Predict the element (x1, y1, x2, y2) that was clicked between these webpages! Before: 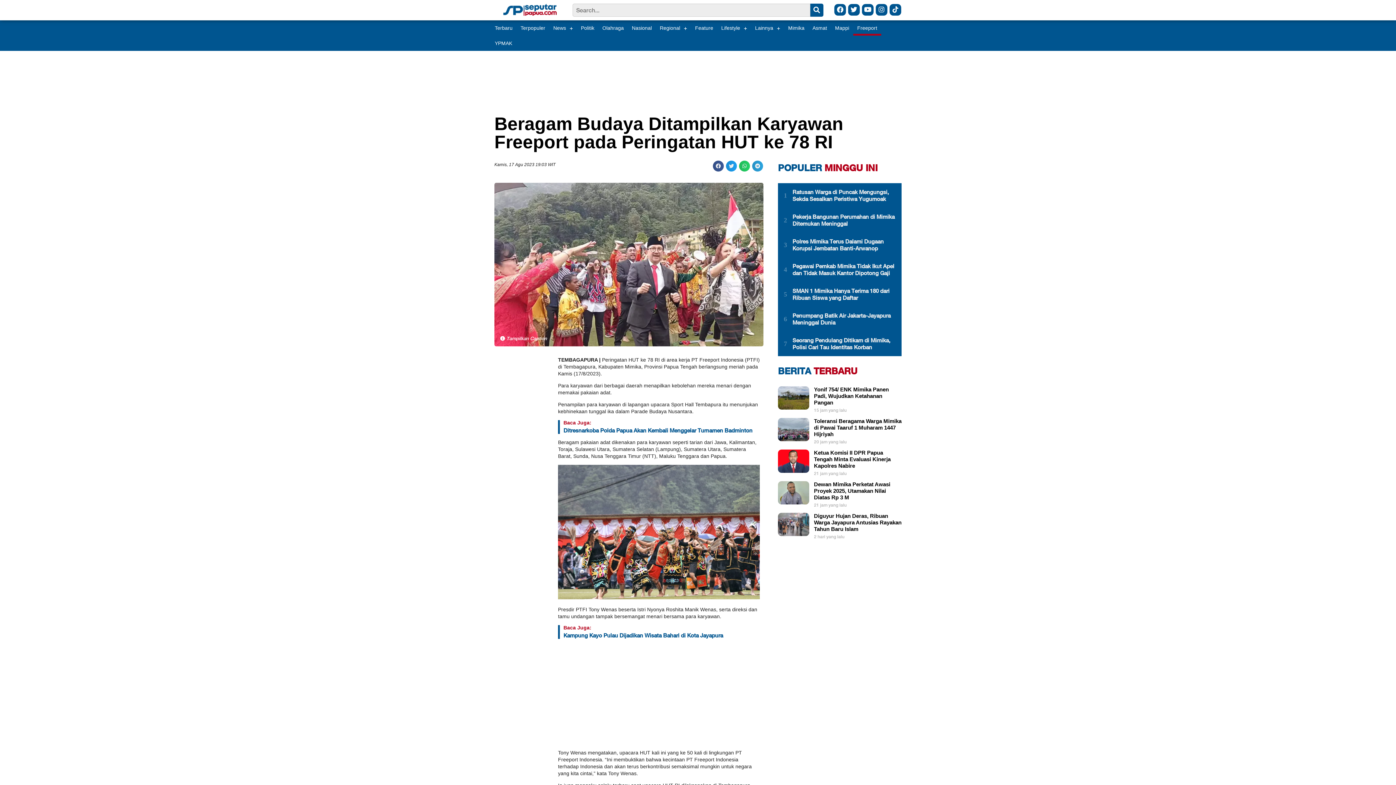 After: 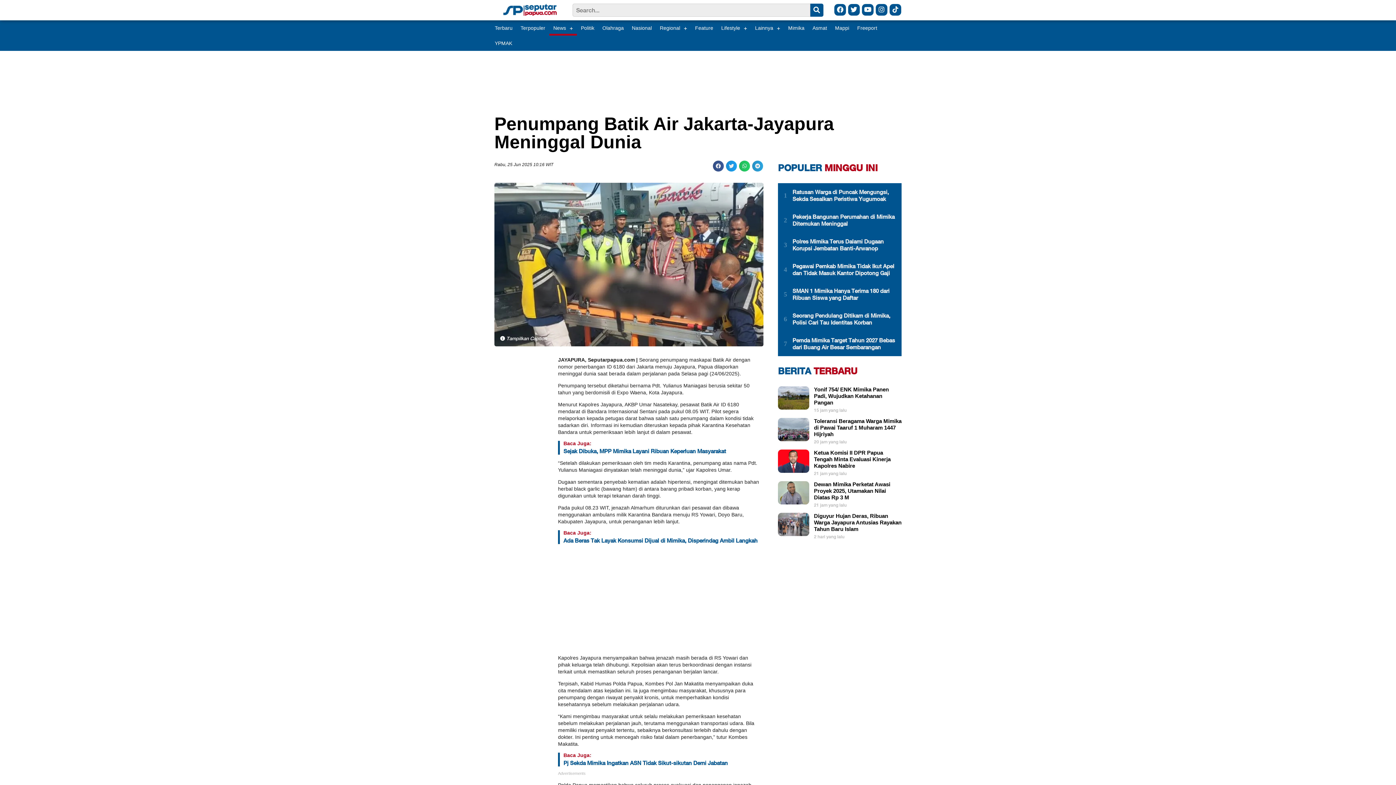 Action: bbox: (792, 312, 896, 326) label: Penumpang Batik Air Jakarta-Jayapura Meninggal Dunia